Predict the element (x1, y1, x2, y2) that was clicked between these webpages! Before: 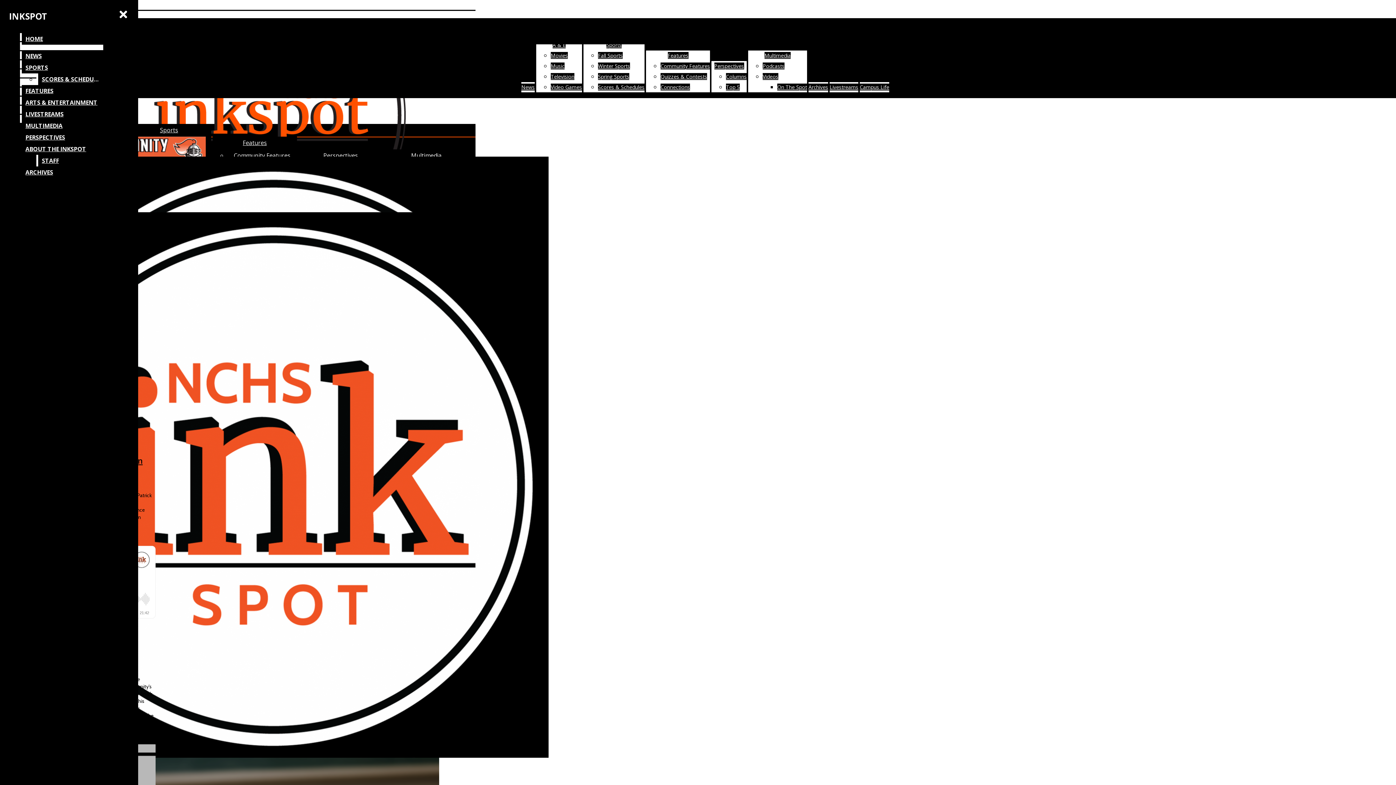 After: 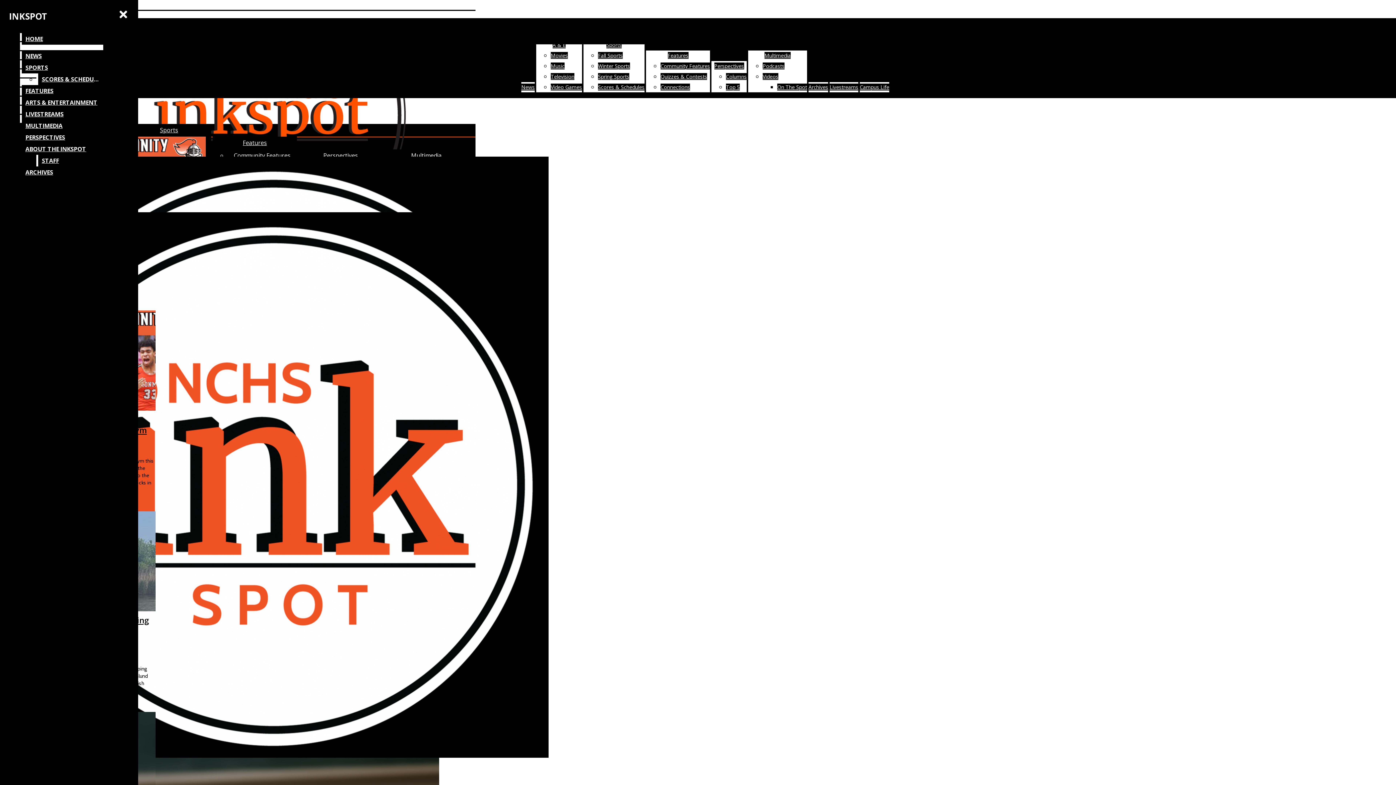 Action: bbox: (521, 83, 534, 90) label: News